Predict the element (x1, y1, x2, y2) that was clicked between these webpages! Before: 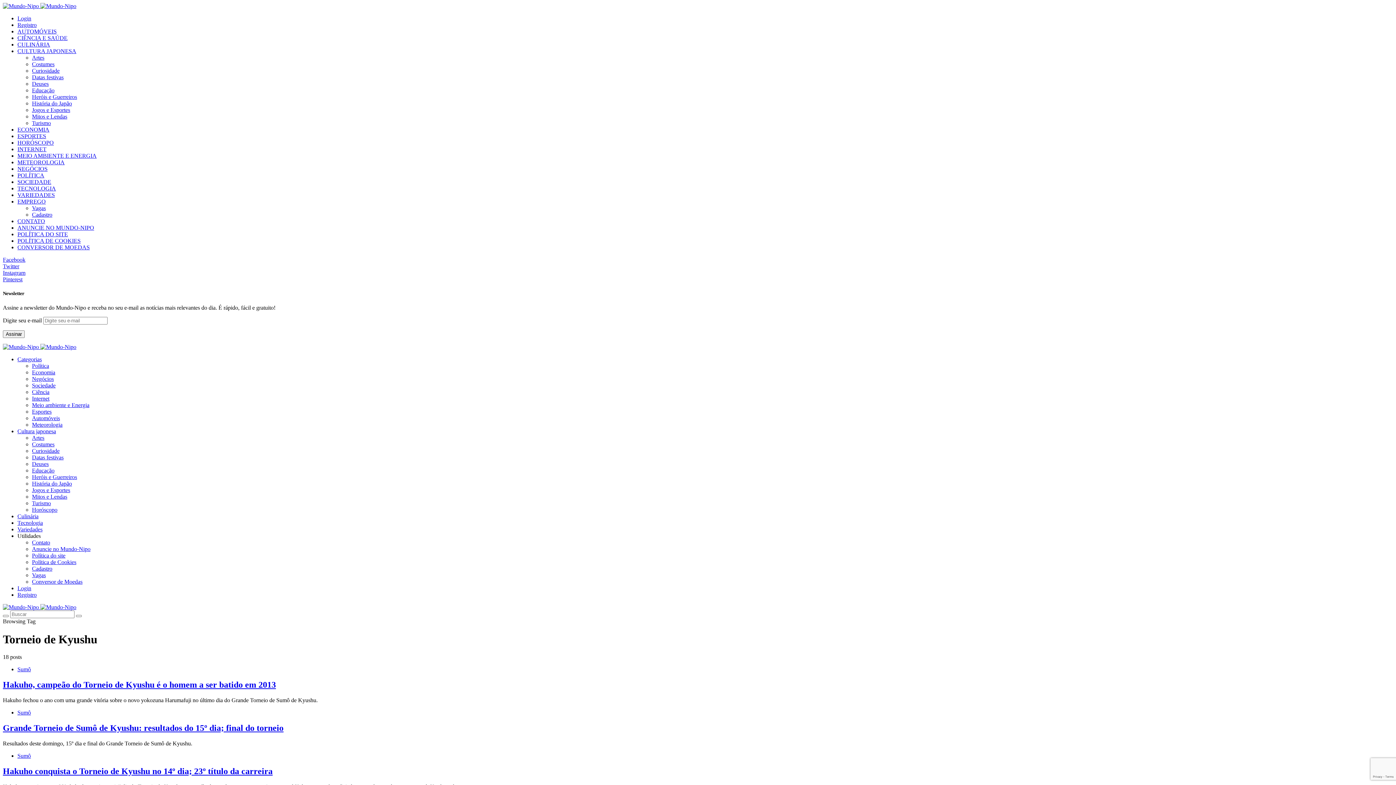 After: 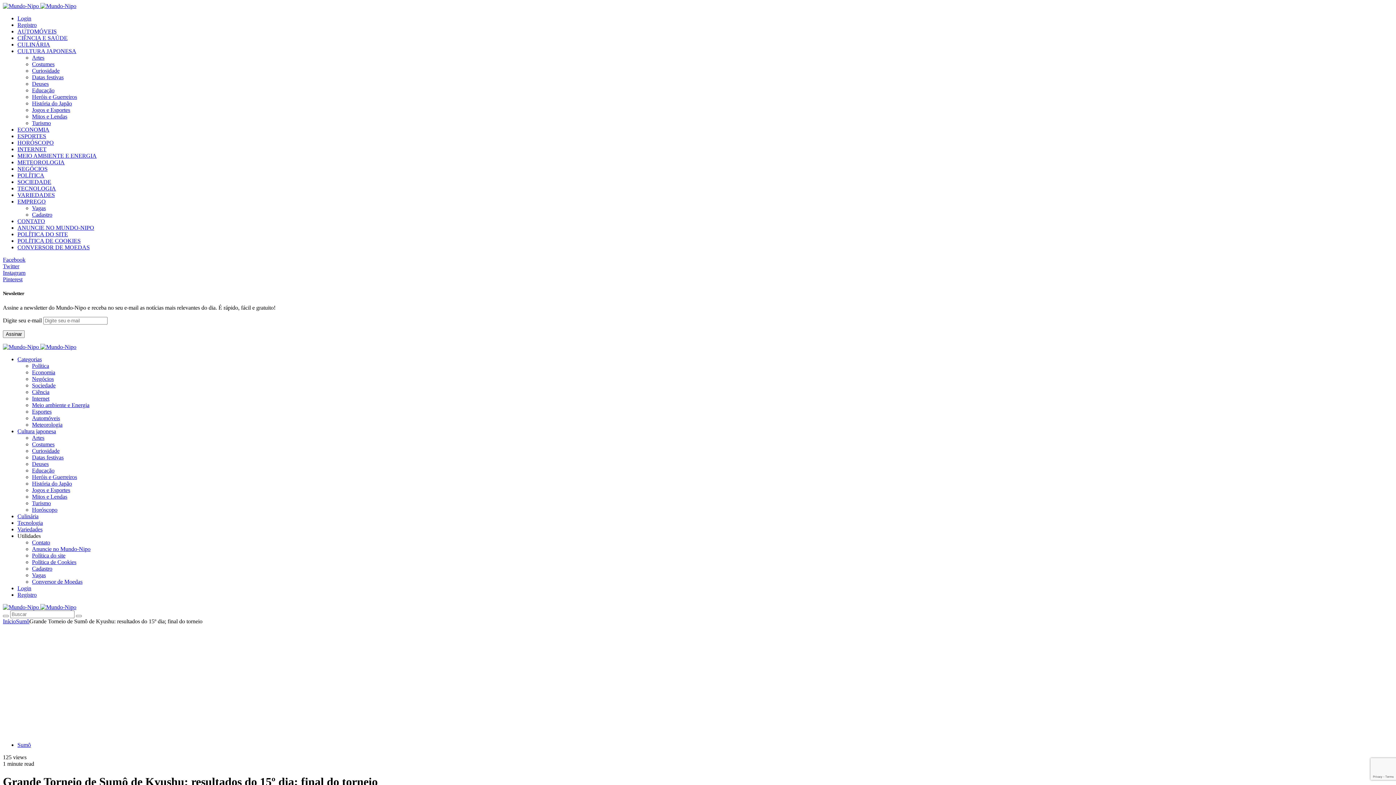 Action: label: Grande Torneio de Sumô de Kyushu: resultados do 15º dia; final do torneio bbox: (2, 723, 283, 733)